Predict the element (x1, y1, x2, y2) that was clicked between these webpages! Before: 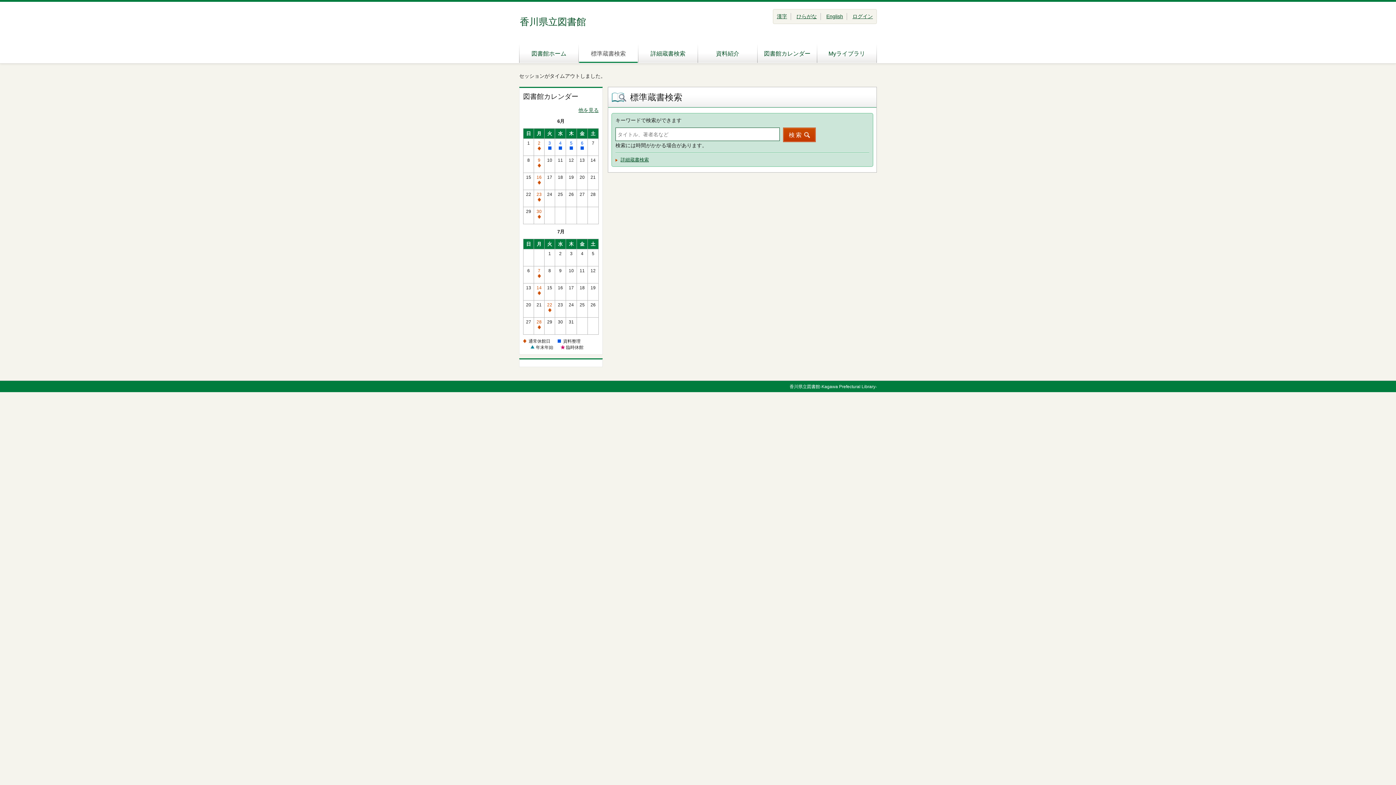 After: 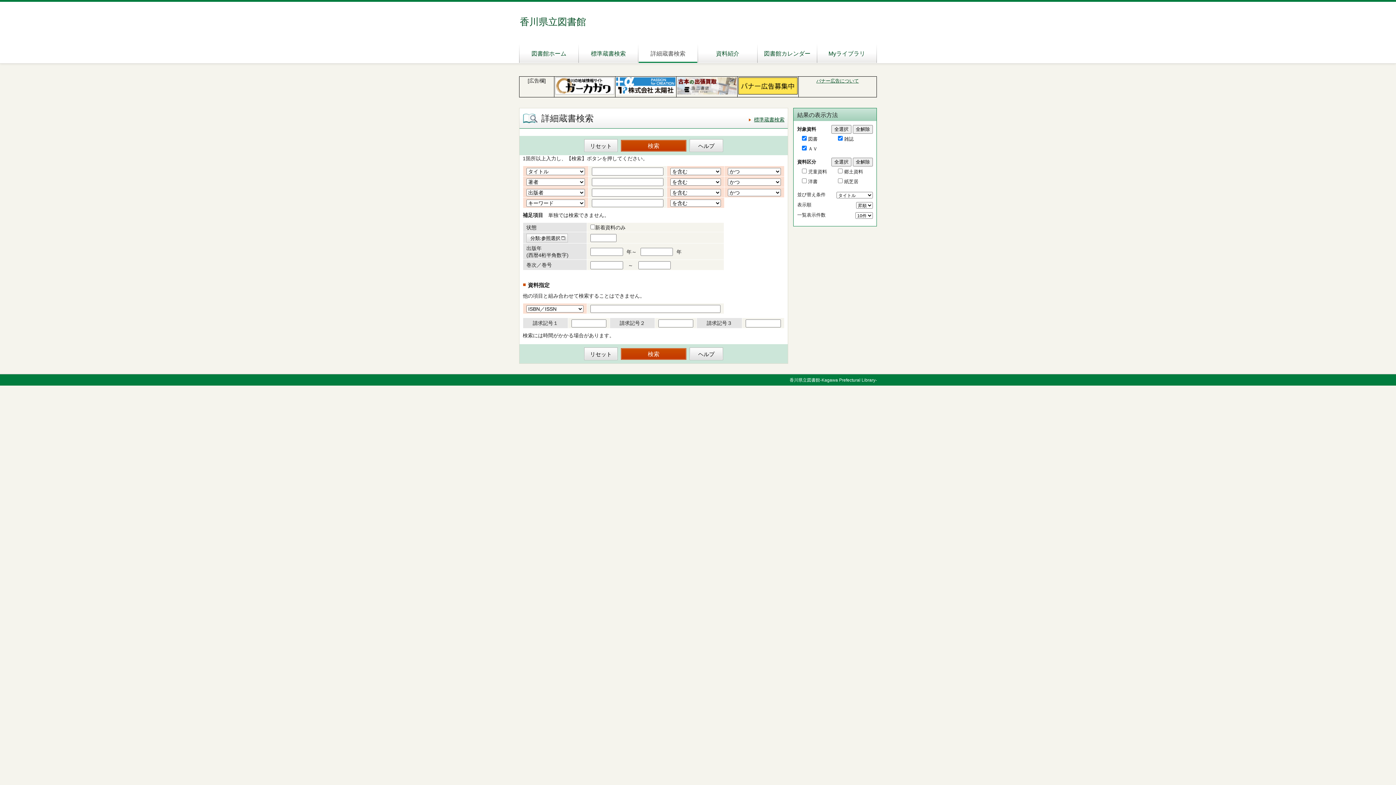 Action: bbox: (638, 42, 697, 62) label: 詳細蔵書検索